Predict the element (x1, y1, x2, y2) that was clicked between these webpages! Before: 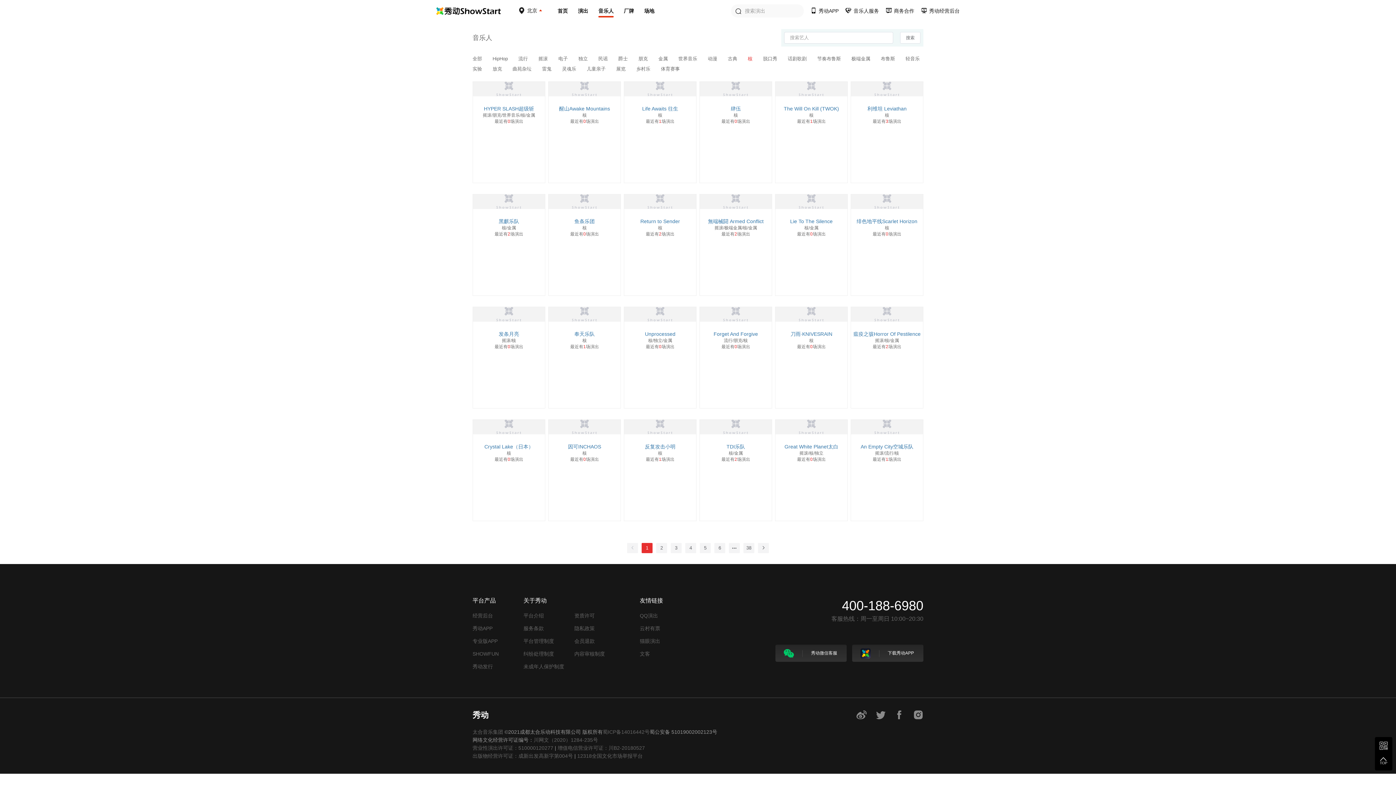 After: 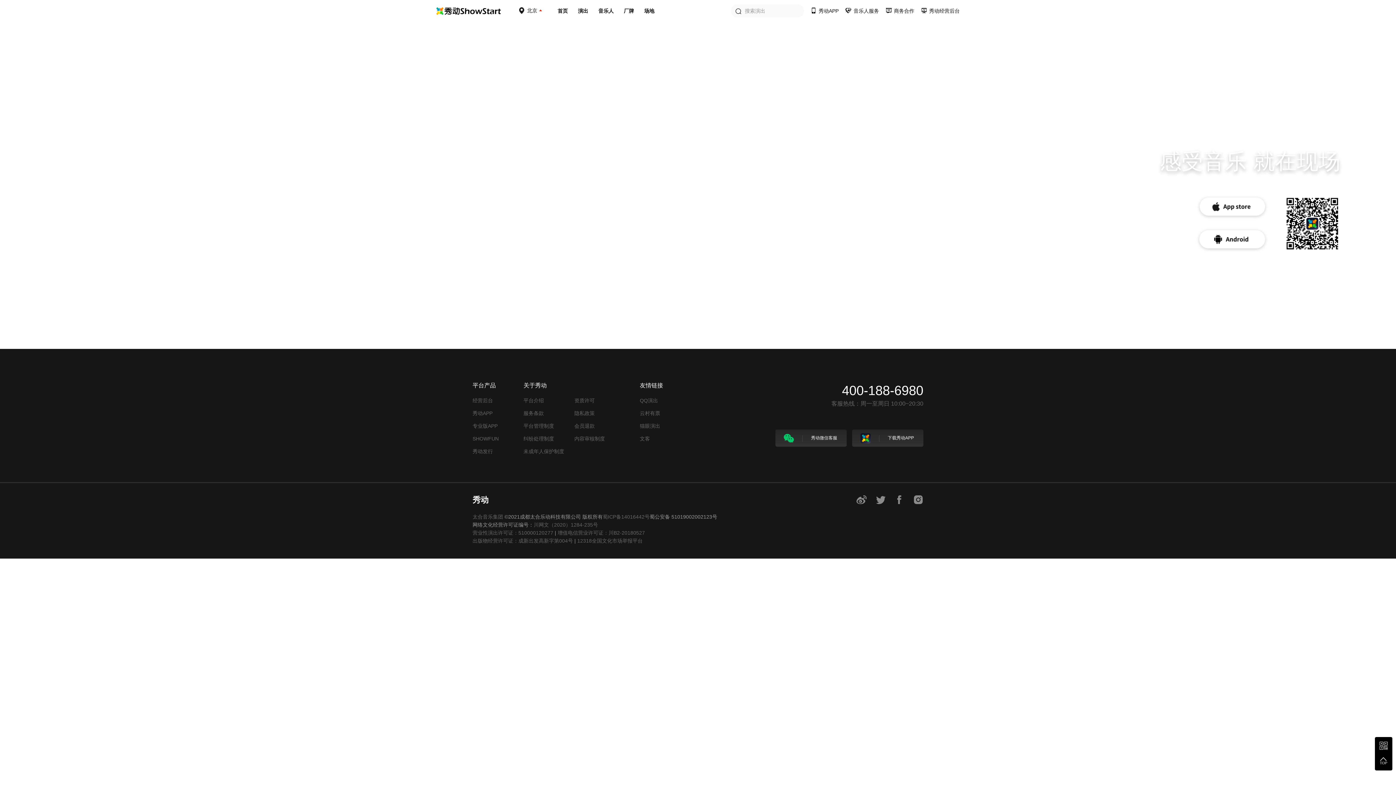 Action: label: 秀动APP bbox: (810, 0, 838, 21)